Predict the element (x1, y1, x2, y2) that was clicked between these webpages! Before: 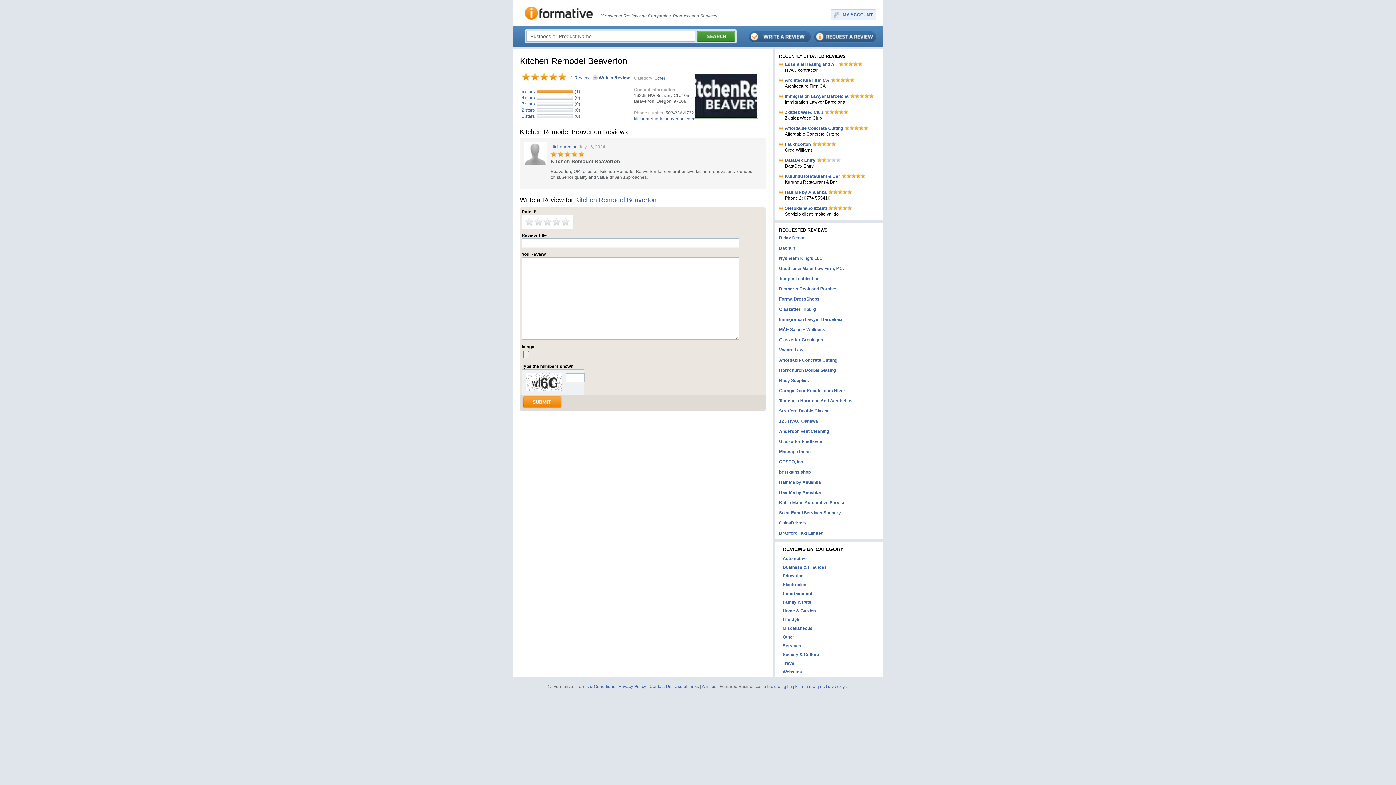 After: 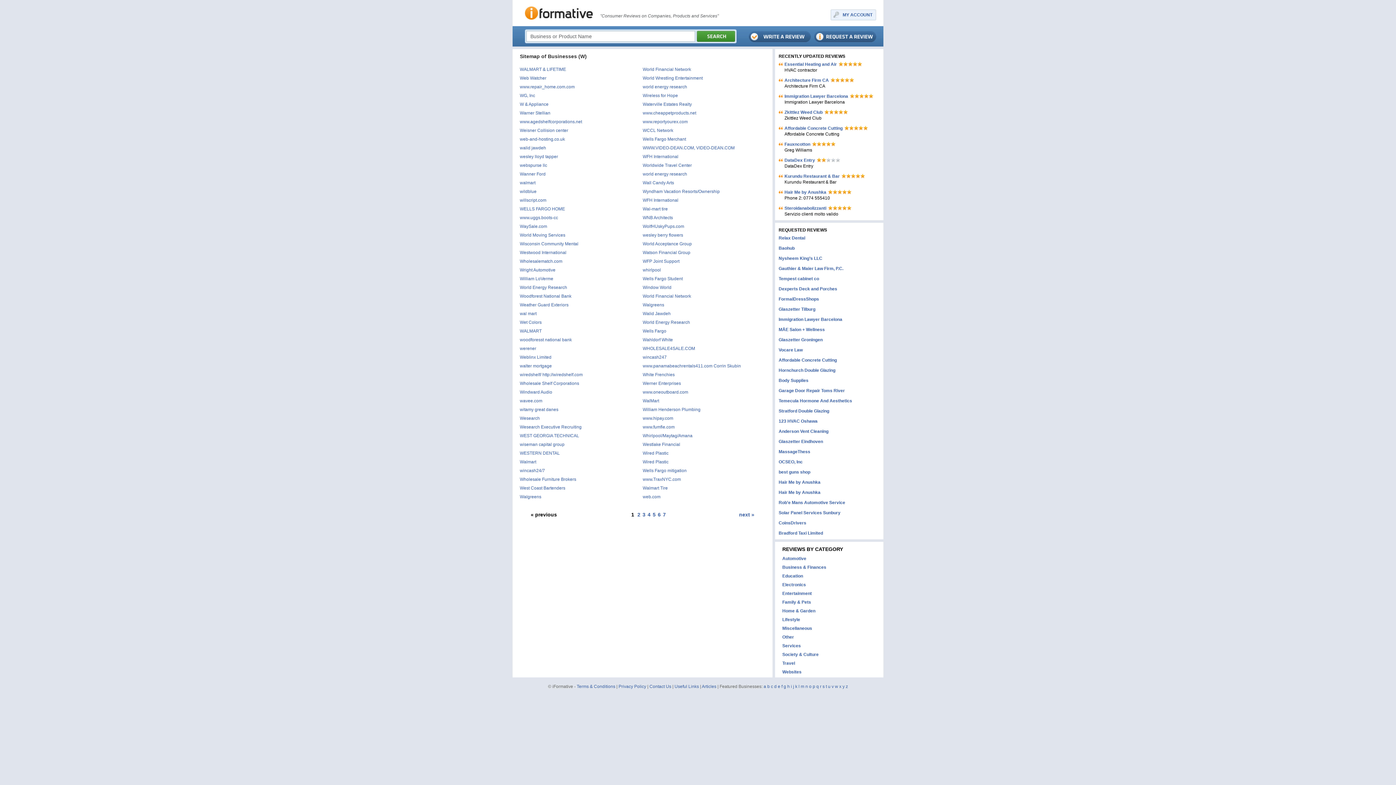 Action: bbox: (835, 684, 838, 689) label: w